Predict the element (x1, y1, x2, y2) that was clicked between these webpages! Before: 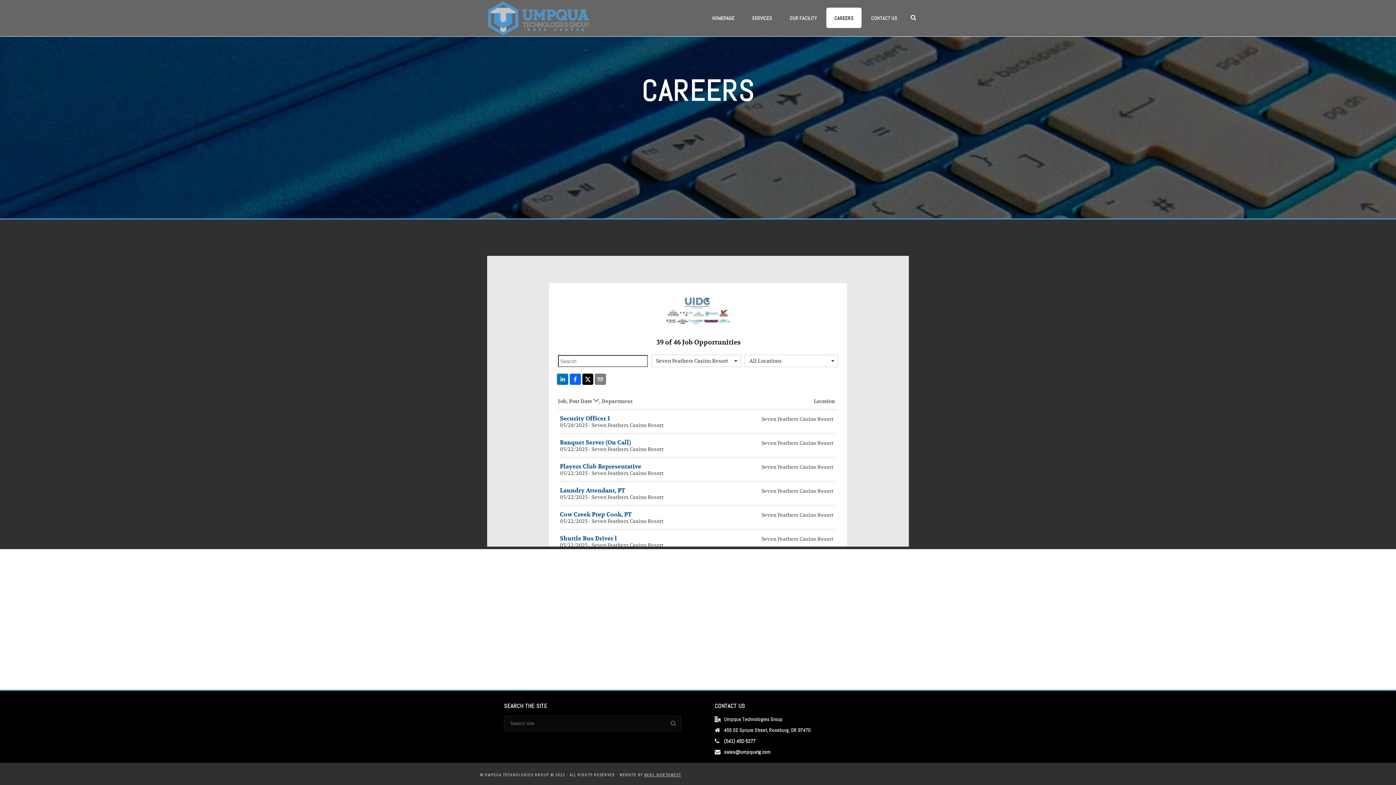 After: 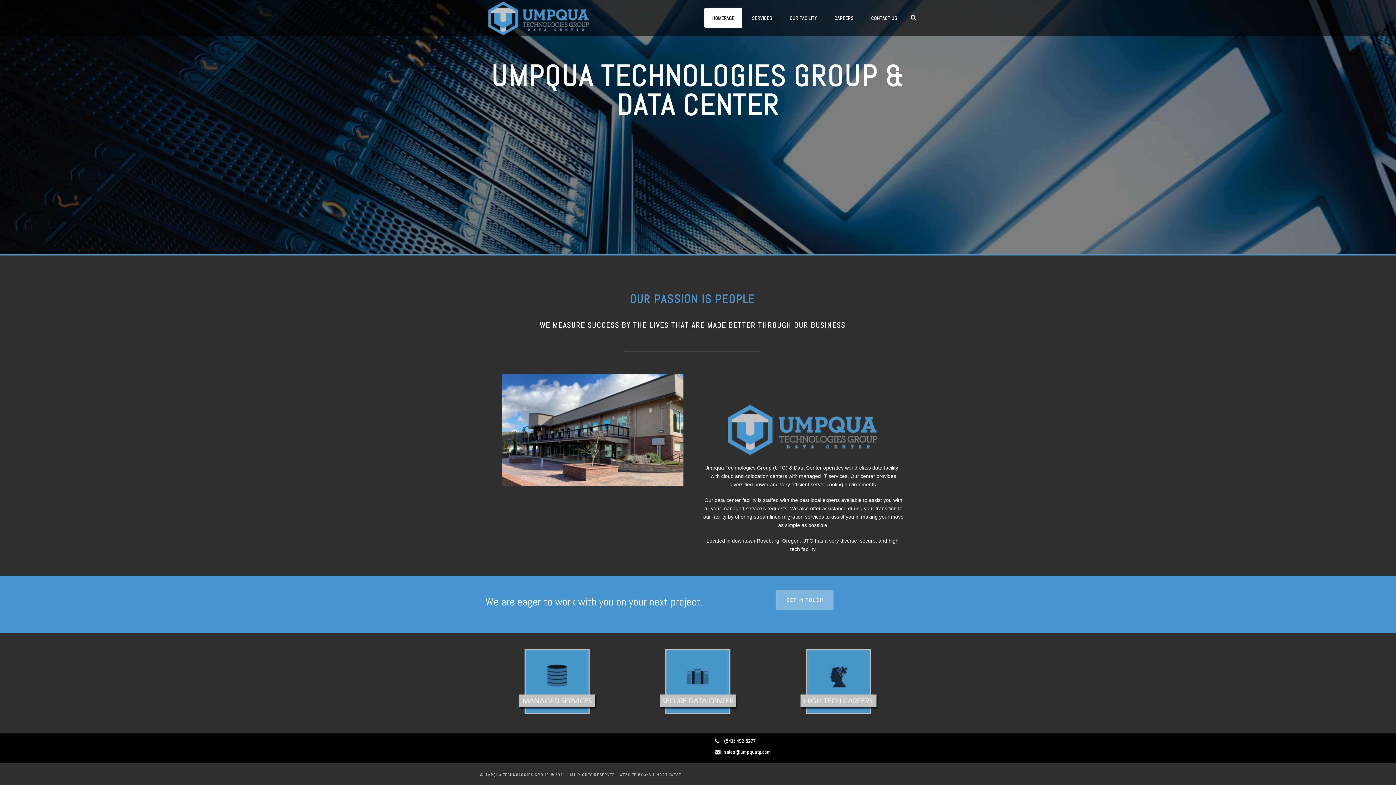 Action: label: HOMEPAGE bbox: (704, 7, 742, 28)